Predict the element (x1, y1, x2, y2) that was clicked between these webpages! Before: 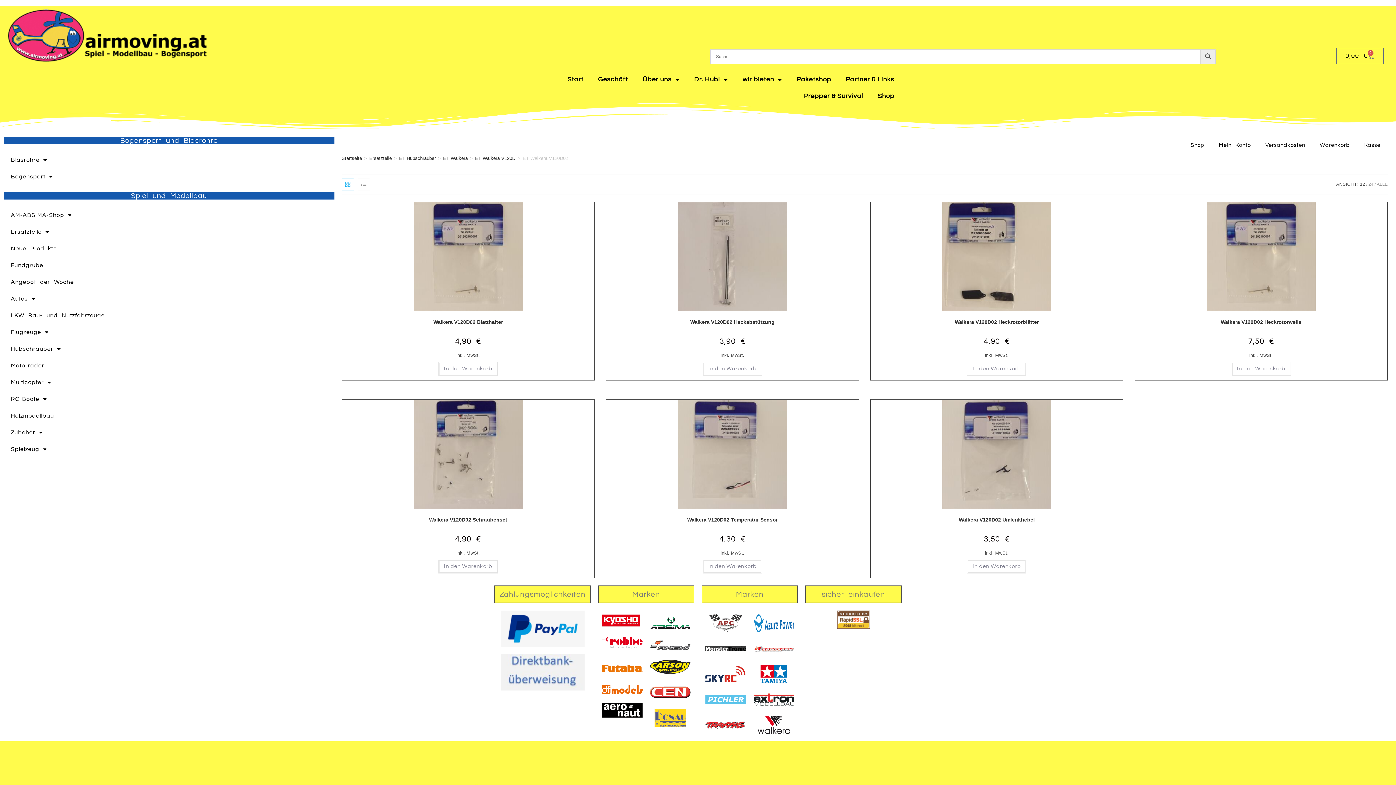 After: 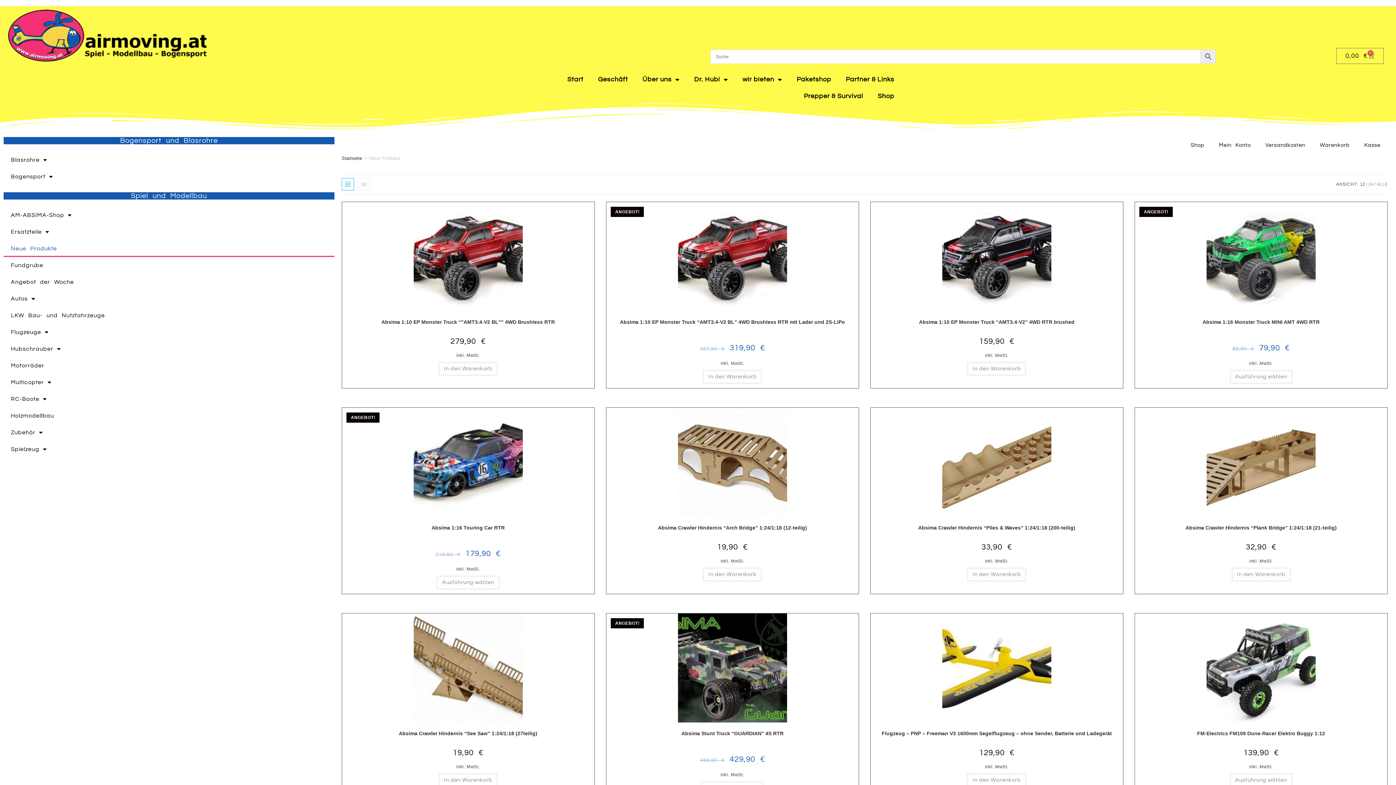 Action: label: Neue Produkte bbox: (3, 240, 334, 257)